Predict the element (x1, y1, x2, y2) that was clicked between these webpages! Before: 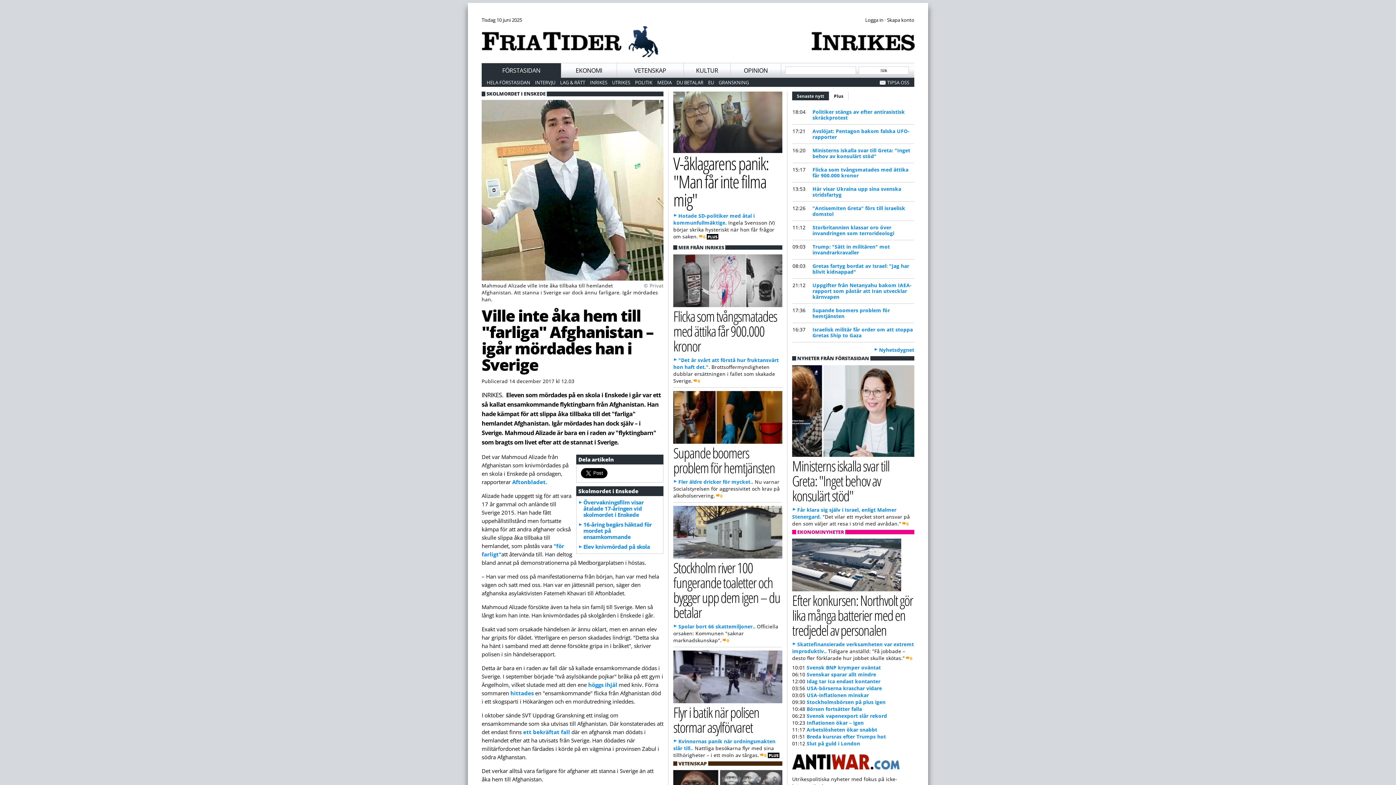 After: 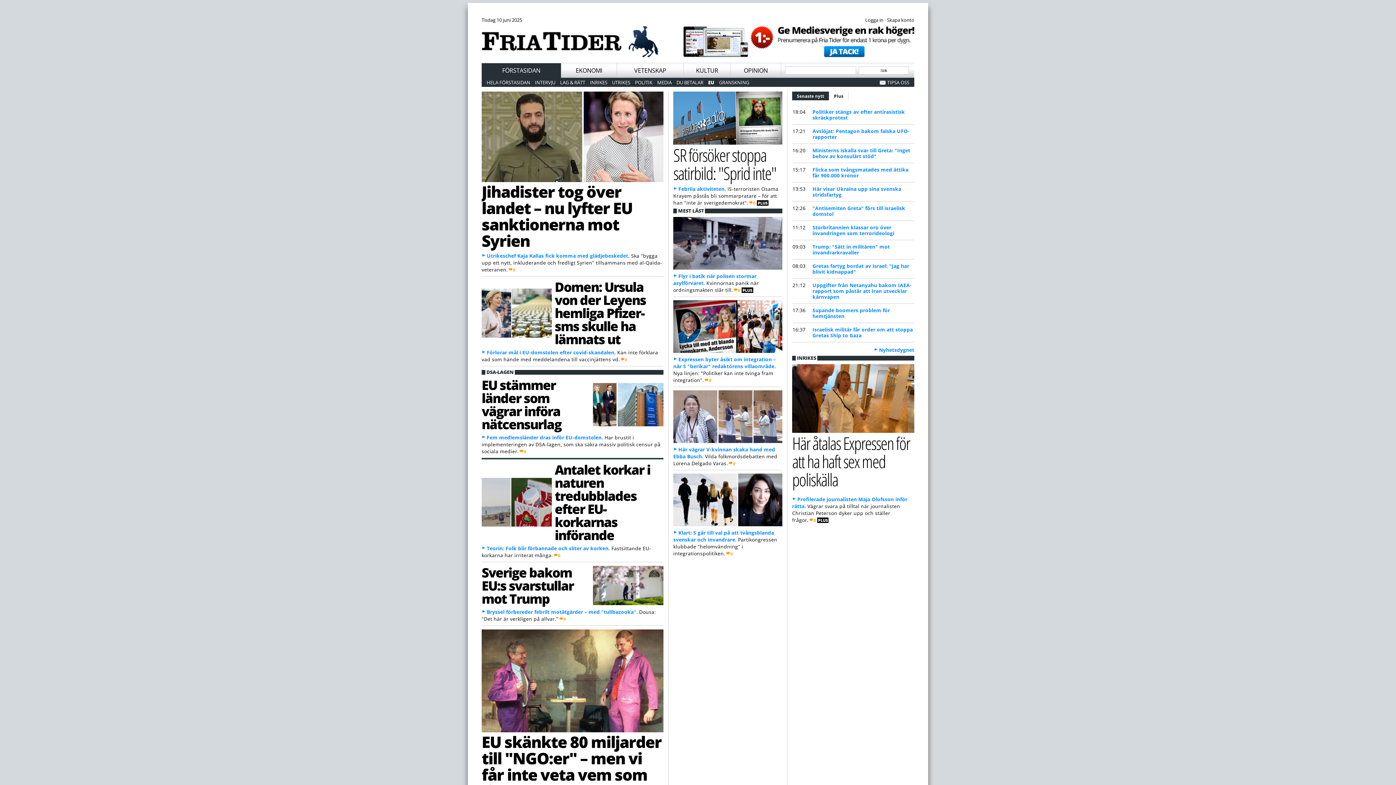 Action: label: EU bbox: (708, 79, 714, 85)